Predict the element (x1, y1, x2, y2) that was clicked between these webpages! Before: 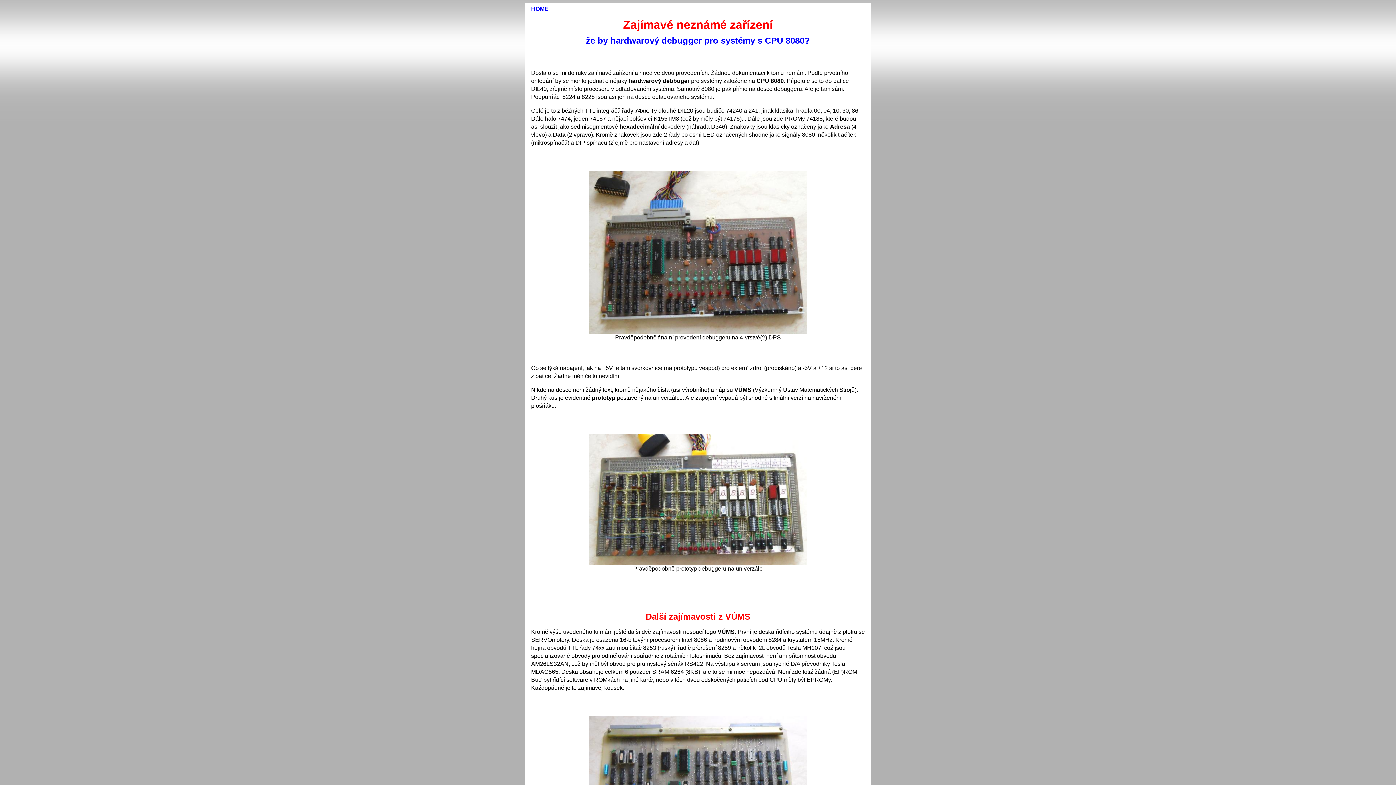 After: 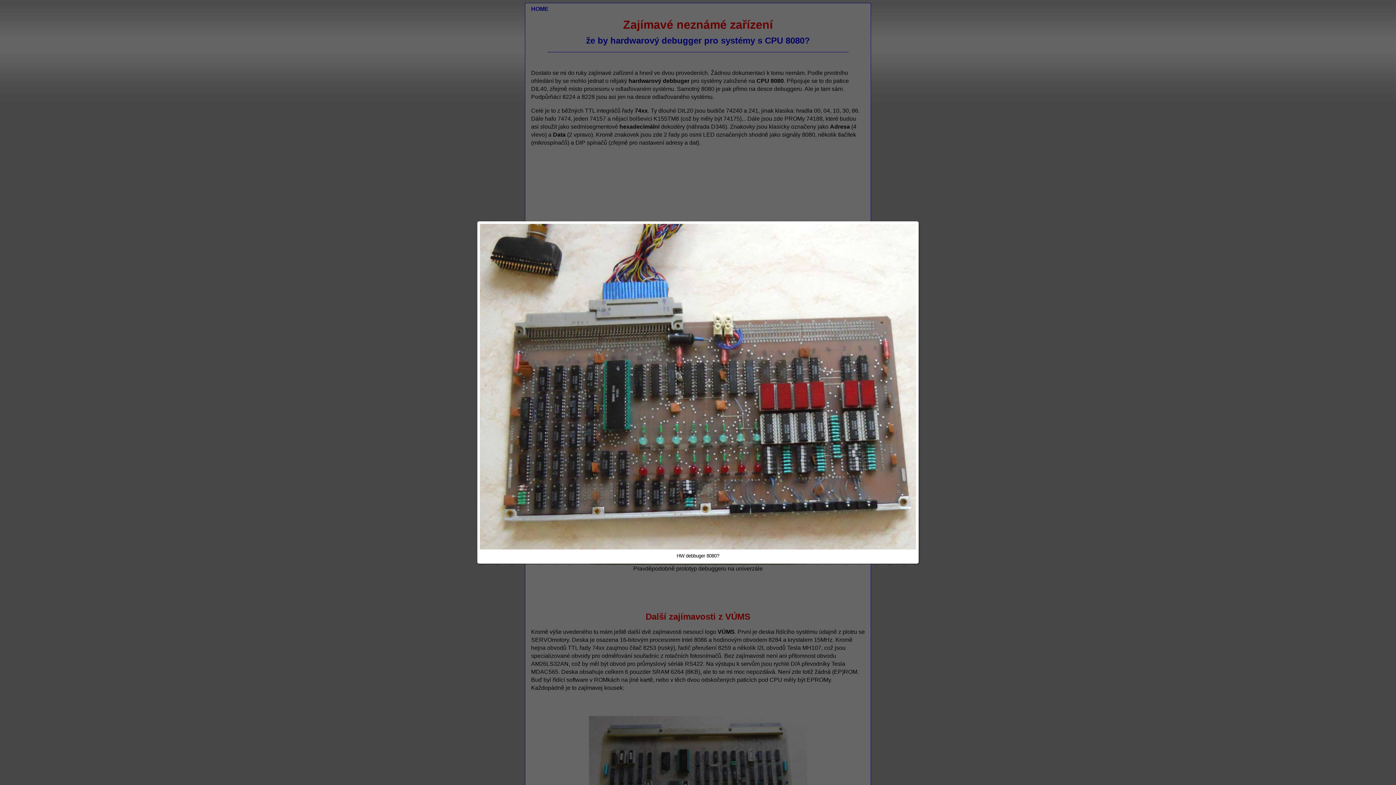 Action: bbox: (588, 329, 808, 335)